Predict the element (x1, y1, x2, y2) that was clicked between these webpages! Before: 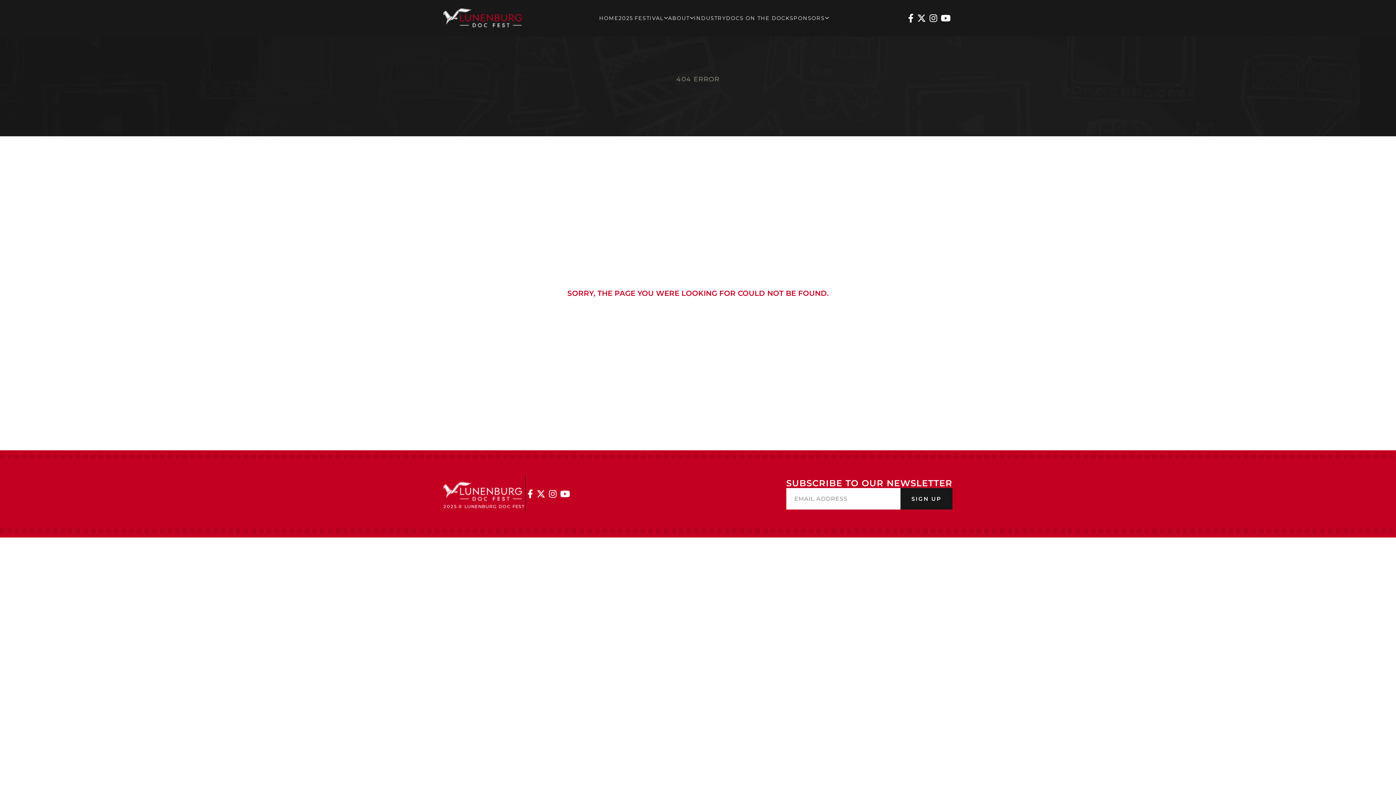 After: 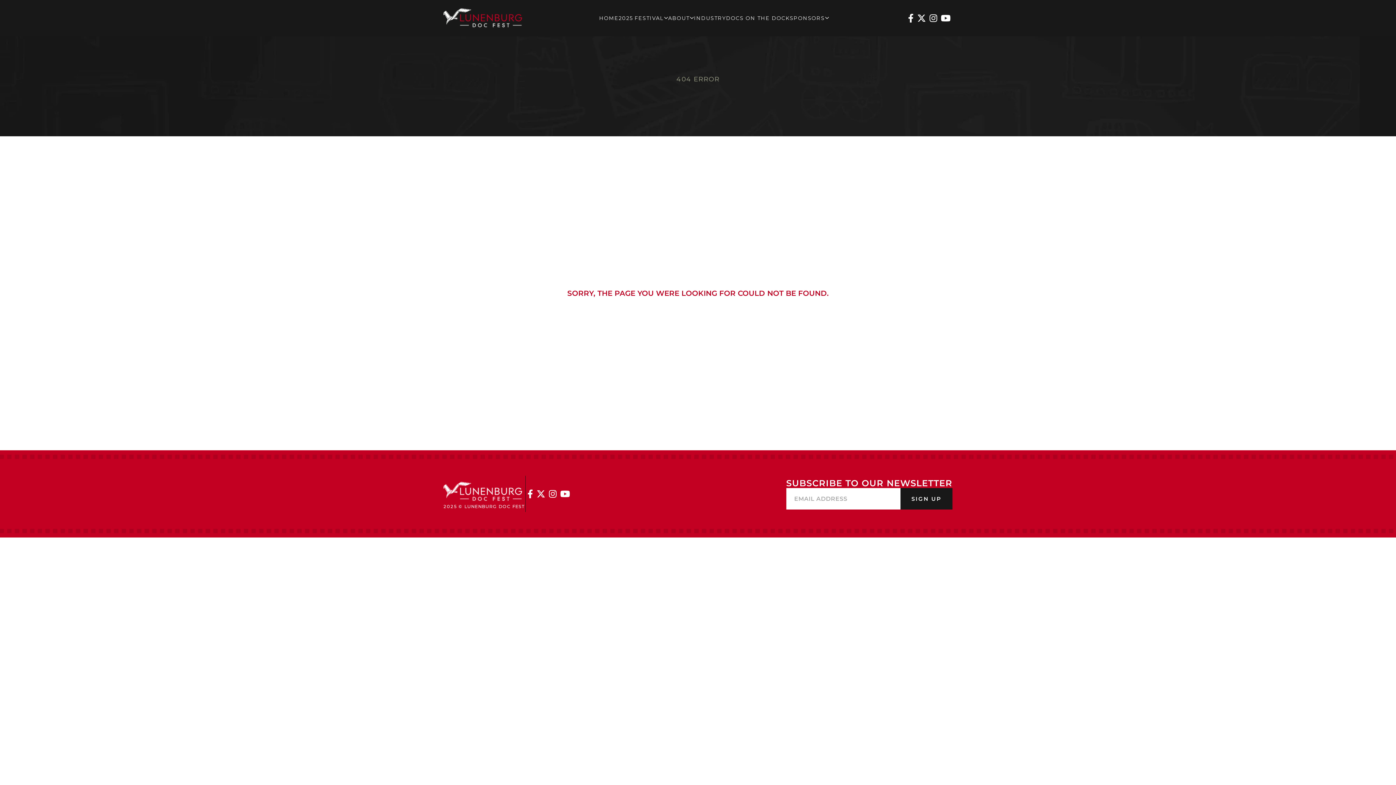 Action: label:  bbox: (525, 486, 534, 501)